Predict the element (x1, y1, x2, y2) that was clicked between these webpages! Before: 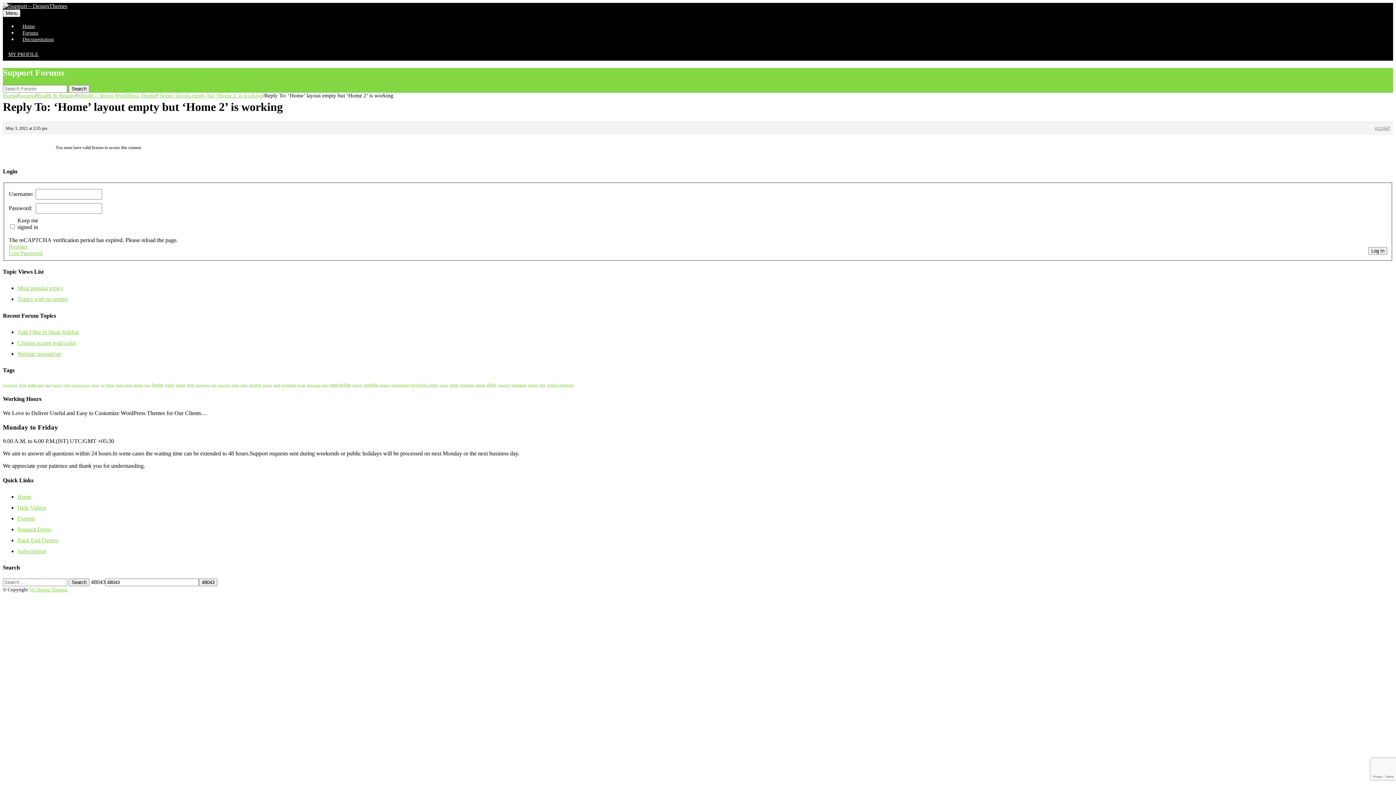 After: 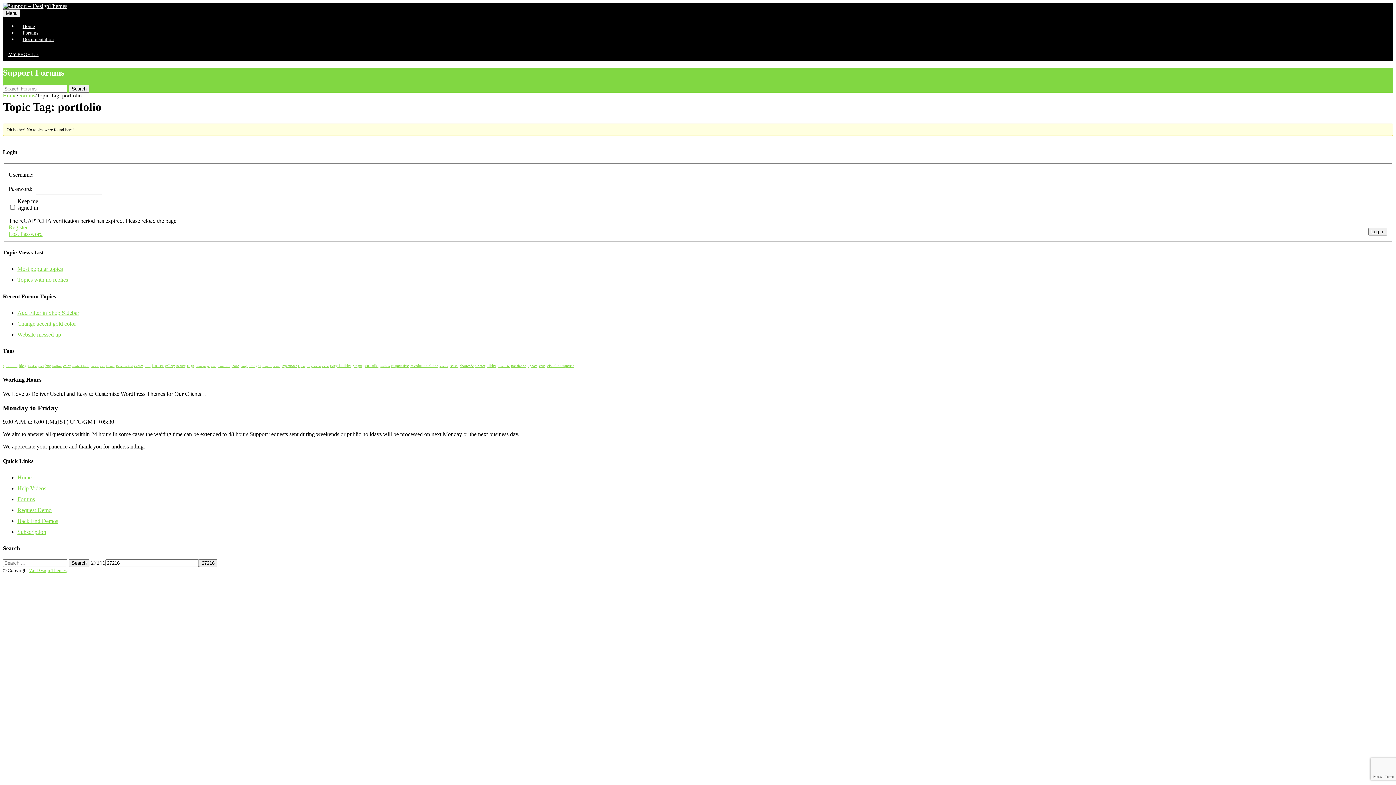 Action: bbox: (363, 383, 378, 387) label: portfolio (68 items)